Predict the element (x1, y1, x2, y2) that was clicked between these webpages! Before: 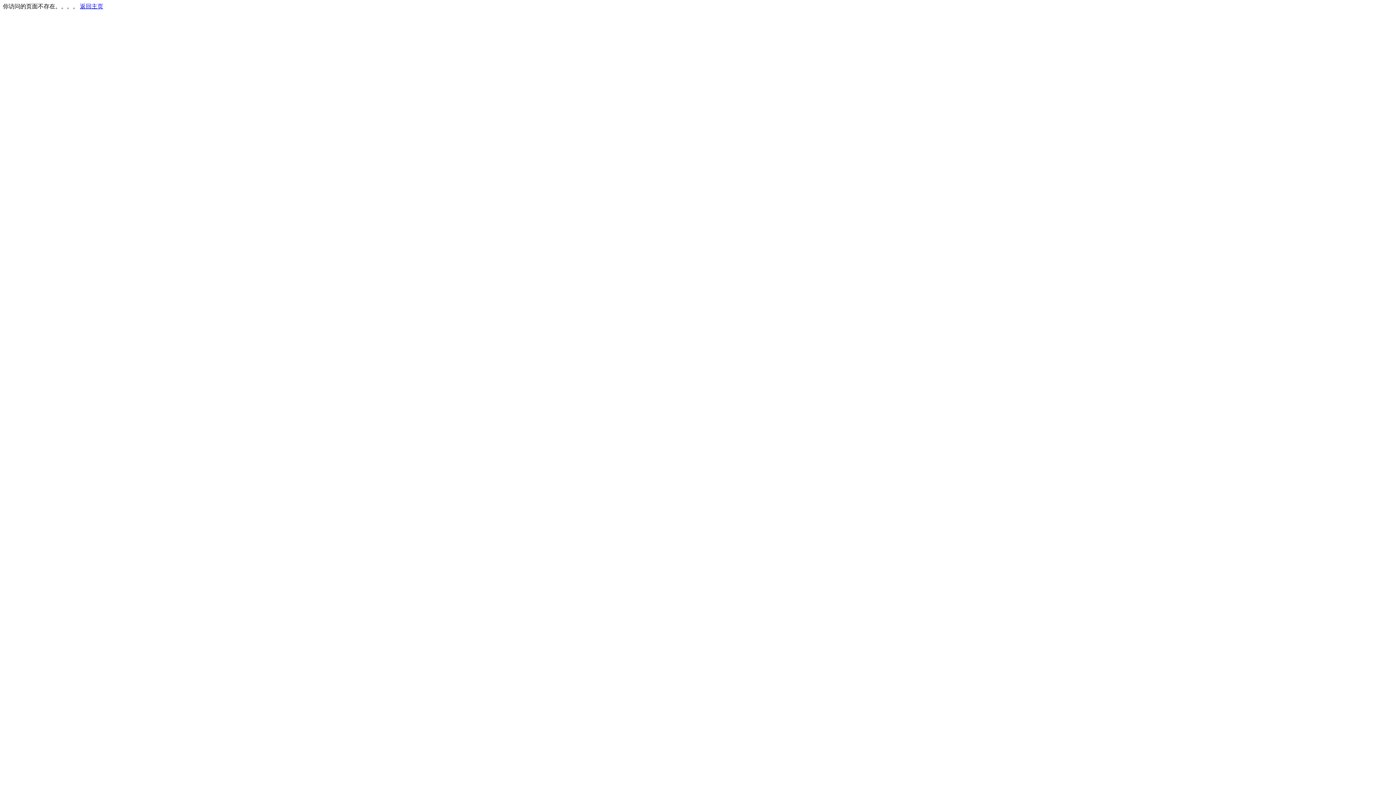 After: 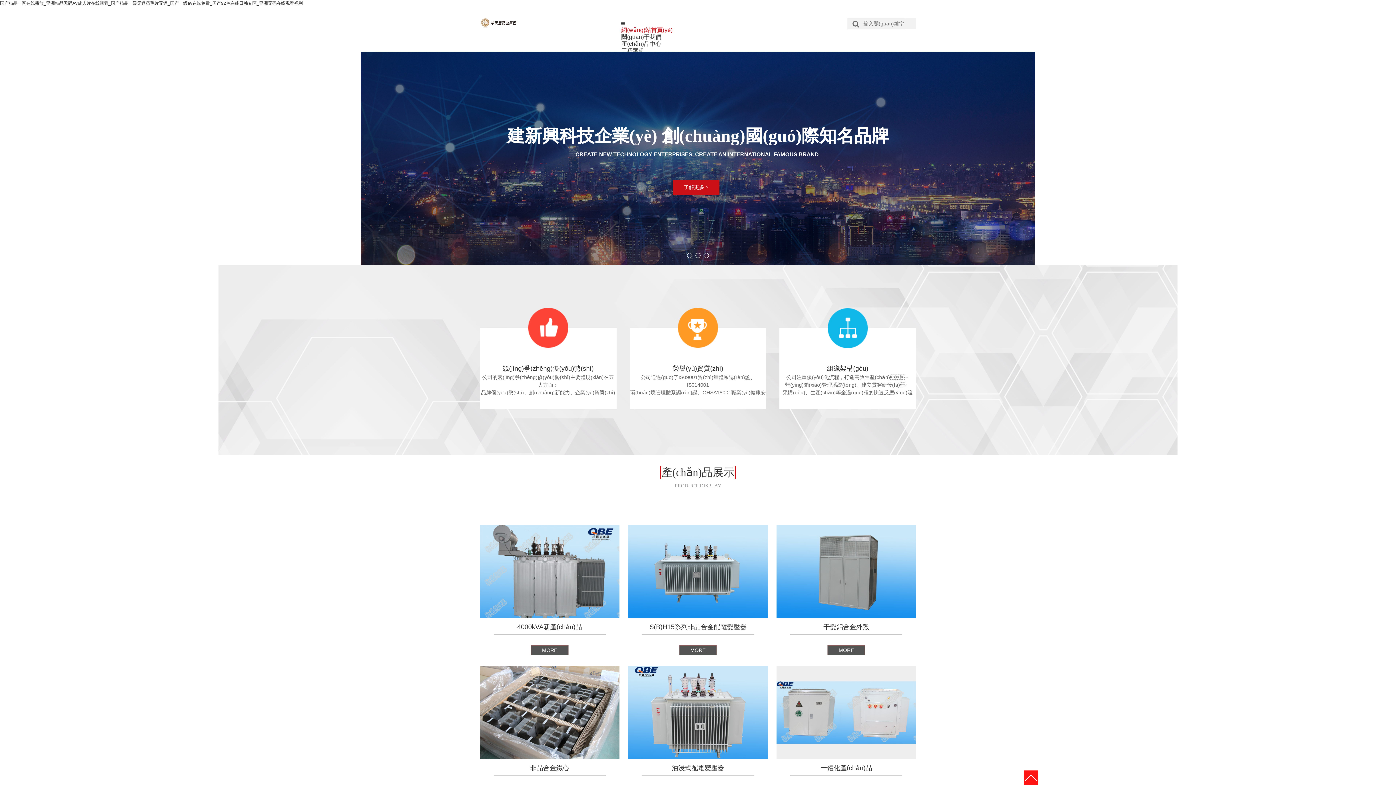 Action: bbox: (80, 3, 103, 9) label: 返回主页